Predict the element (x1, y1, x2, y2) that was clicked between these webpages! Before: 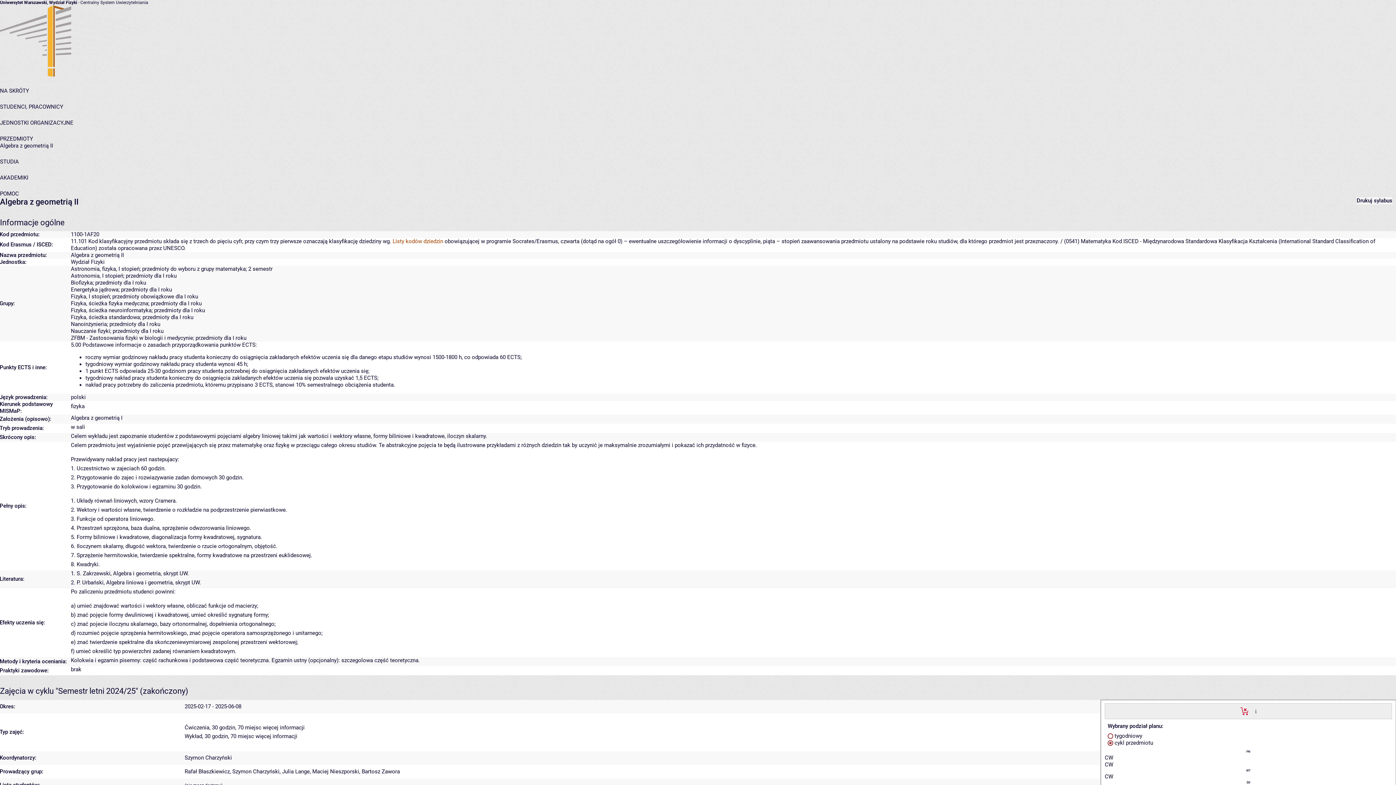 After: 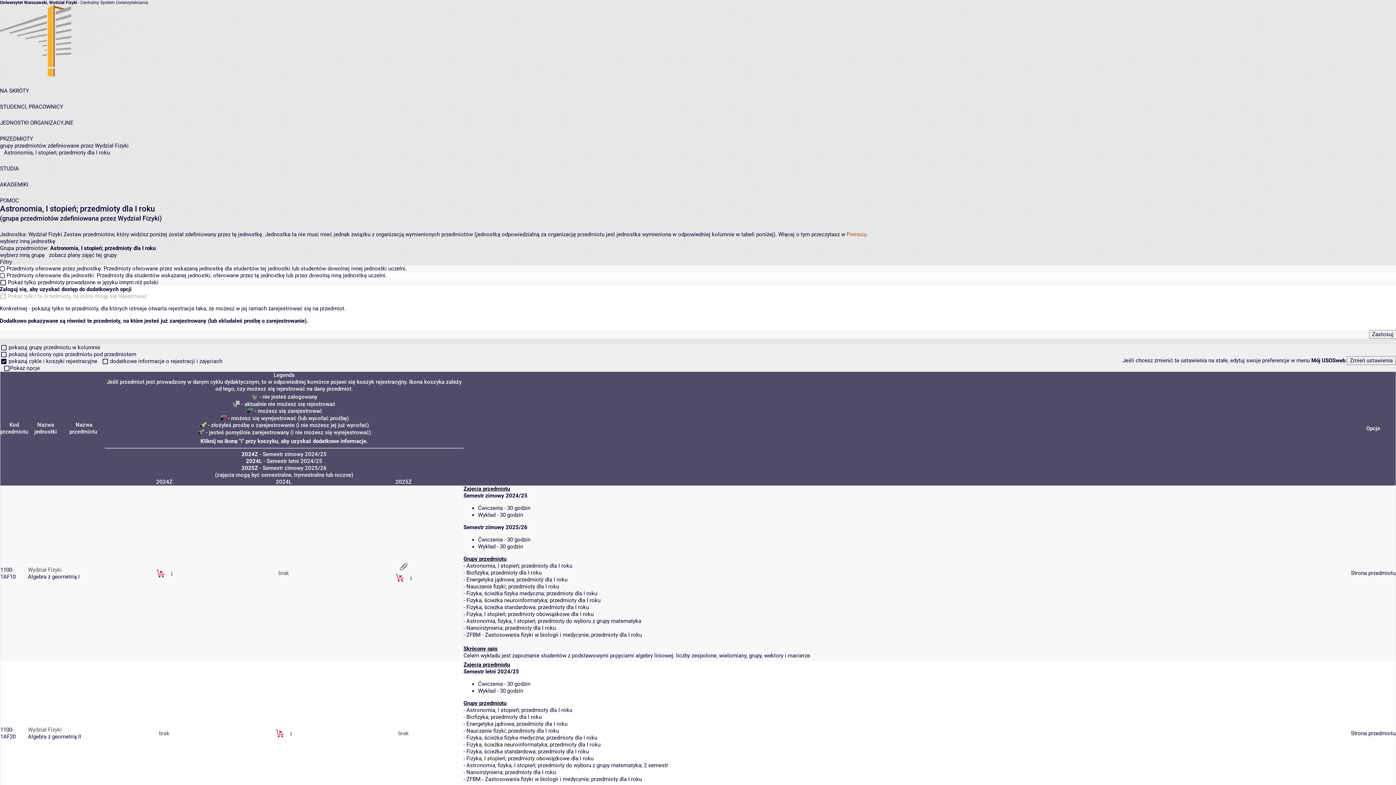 Action: label: Astronomia, I stopień; przedmioty dla I roku bbox: (70, 272, 176, 279)